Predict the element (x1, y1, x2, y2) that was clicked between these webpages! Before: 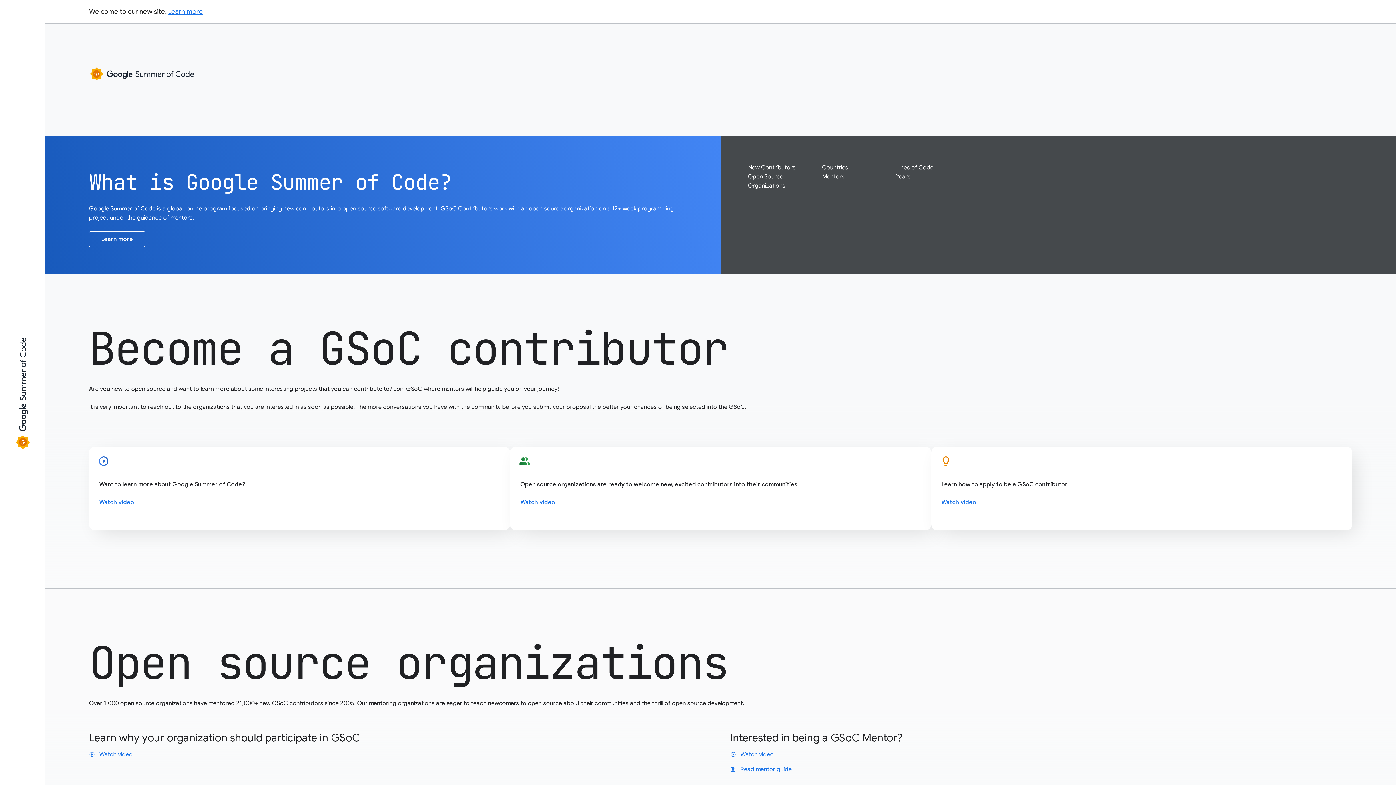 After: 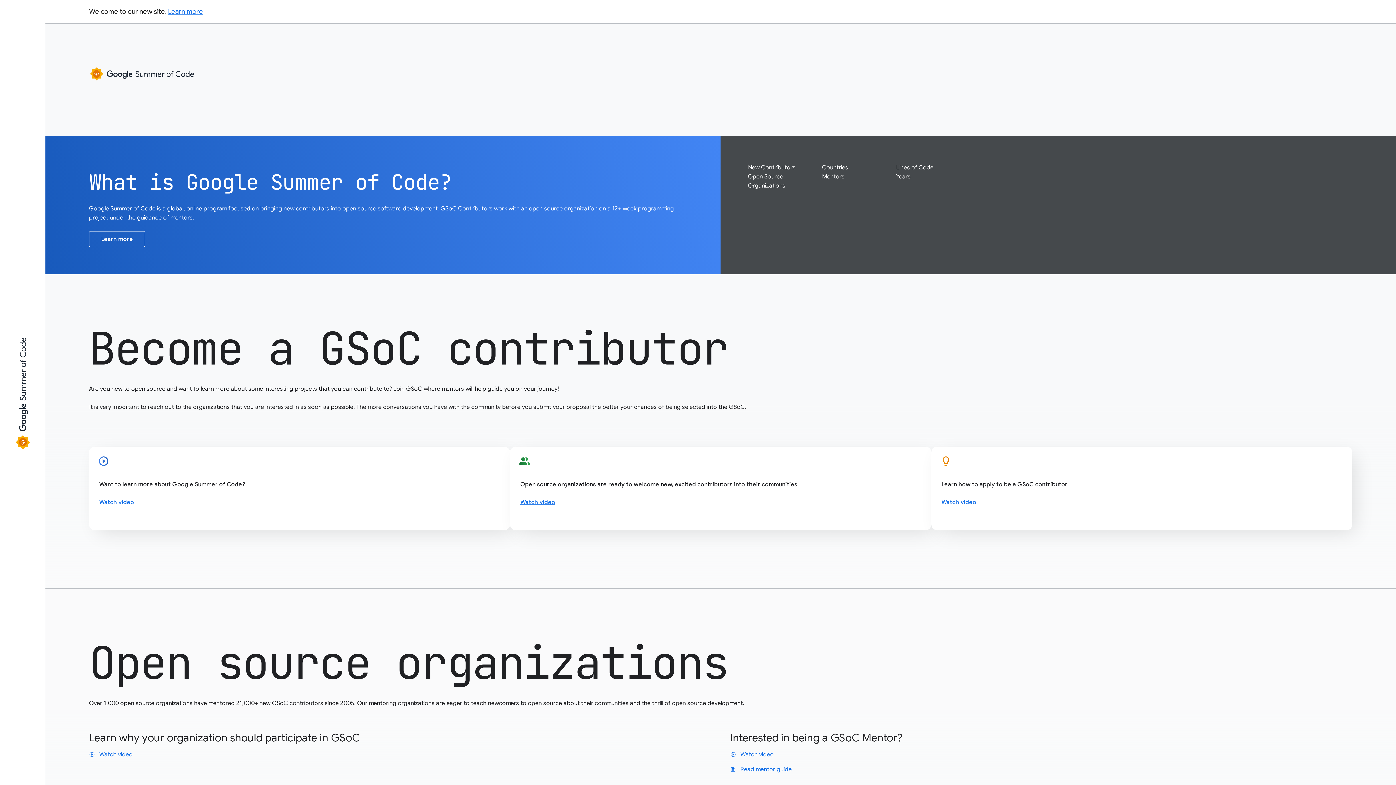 Action: label: Watch video bbox: (520, 498, 555, 506)